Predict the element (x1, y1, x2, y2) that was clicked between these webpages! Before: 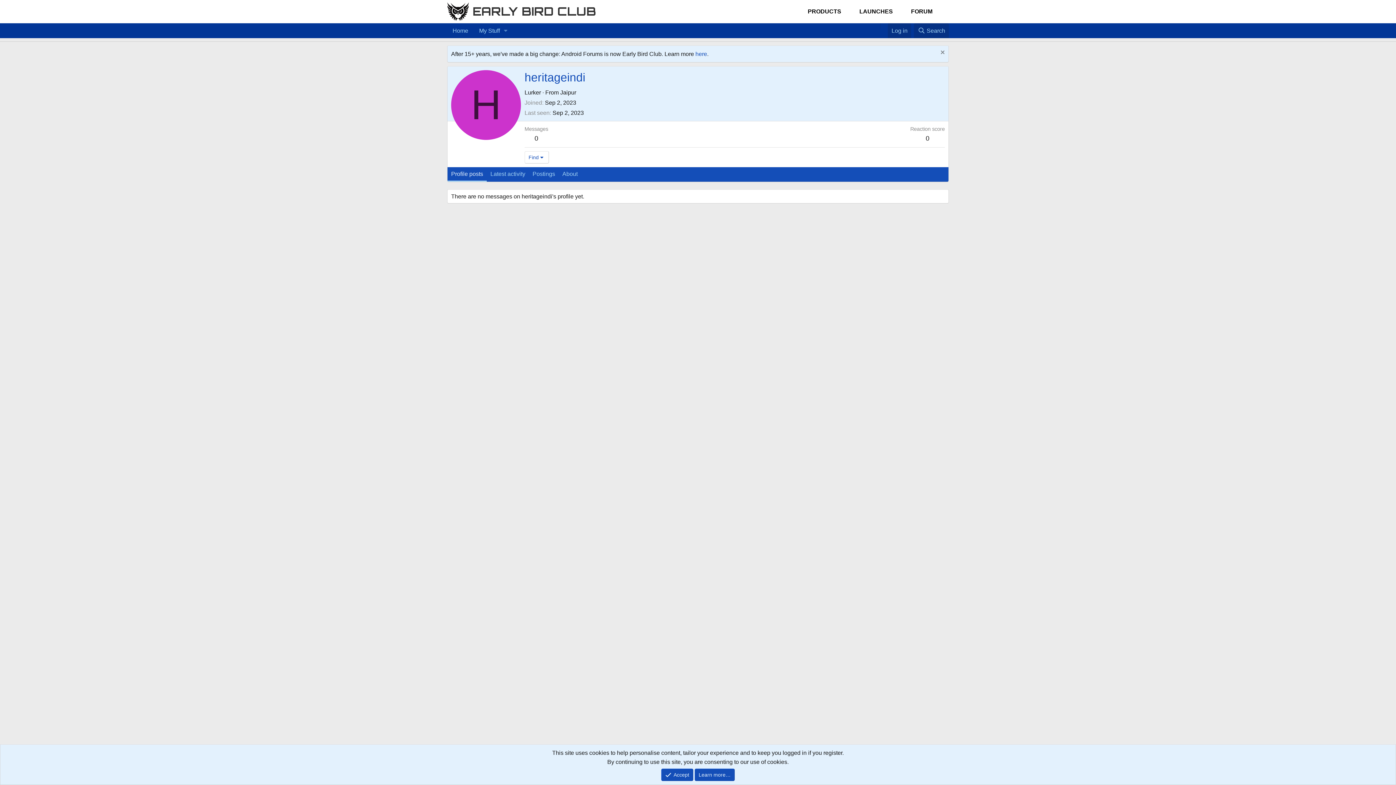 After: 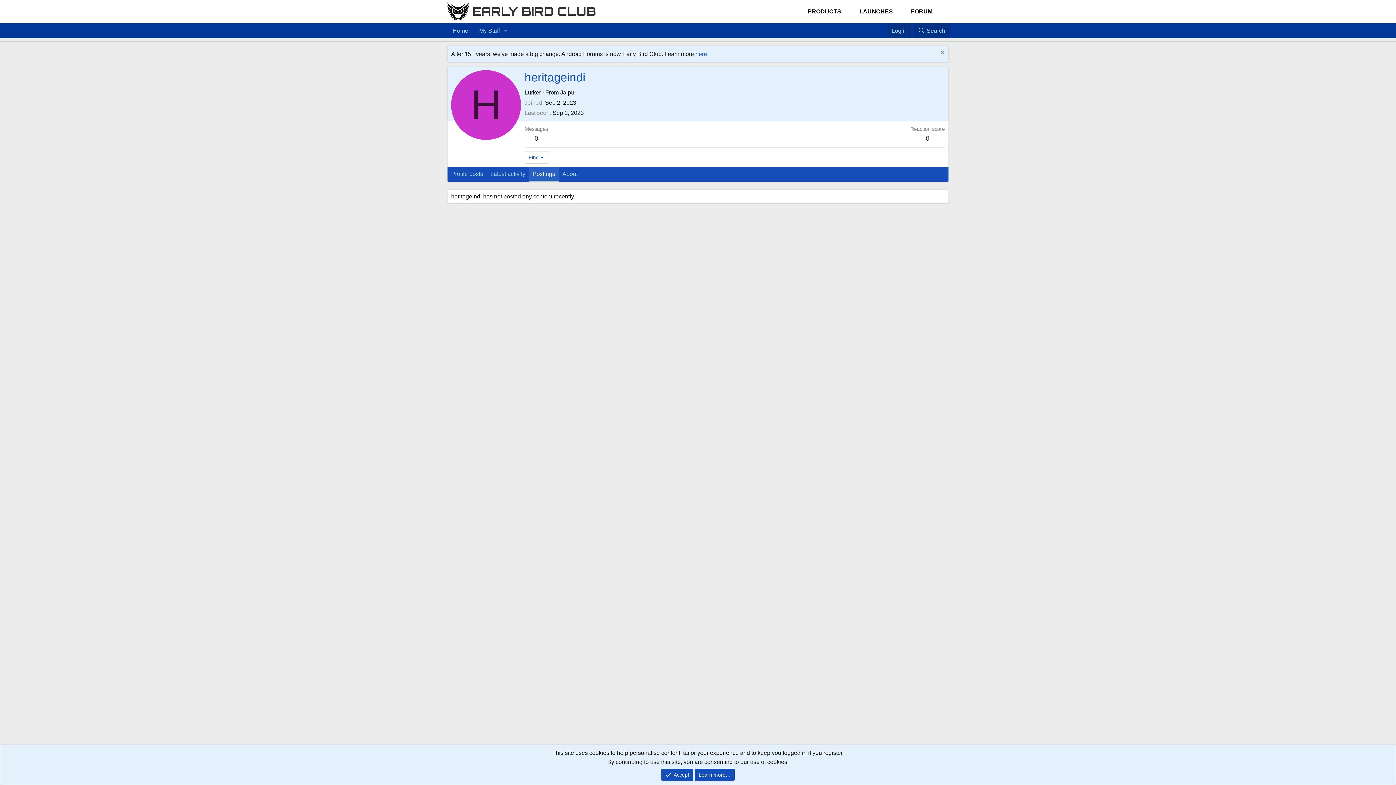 Action: label: Postings bbox: (529, 167, 558, 181)